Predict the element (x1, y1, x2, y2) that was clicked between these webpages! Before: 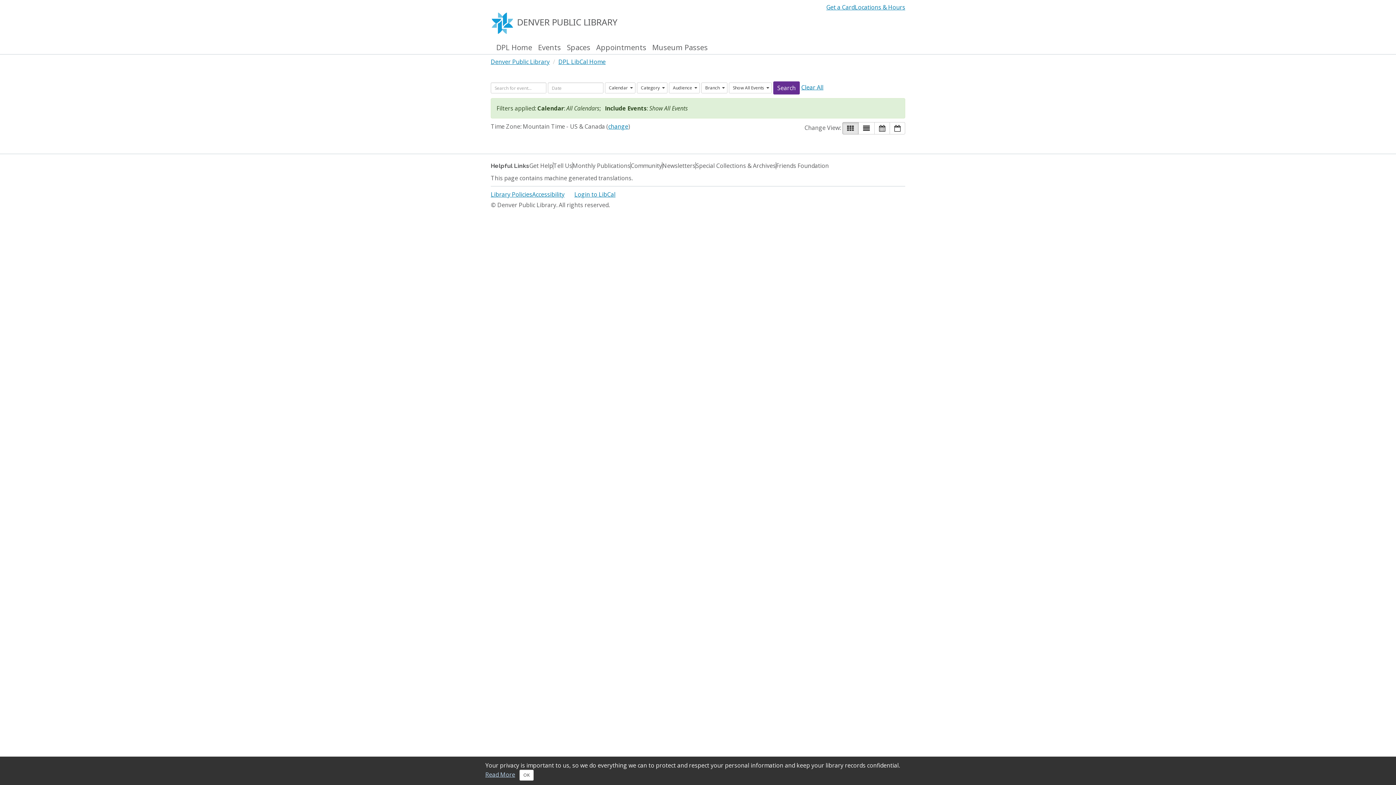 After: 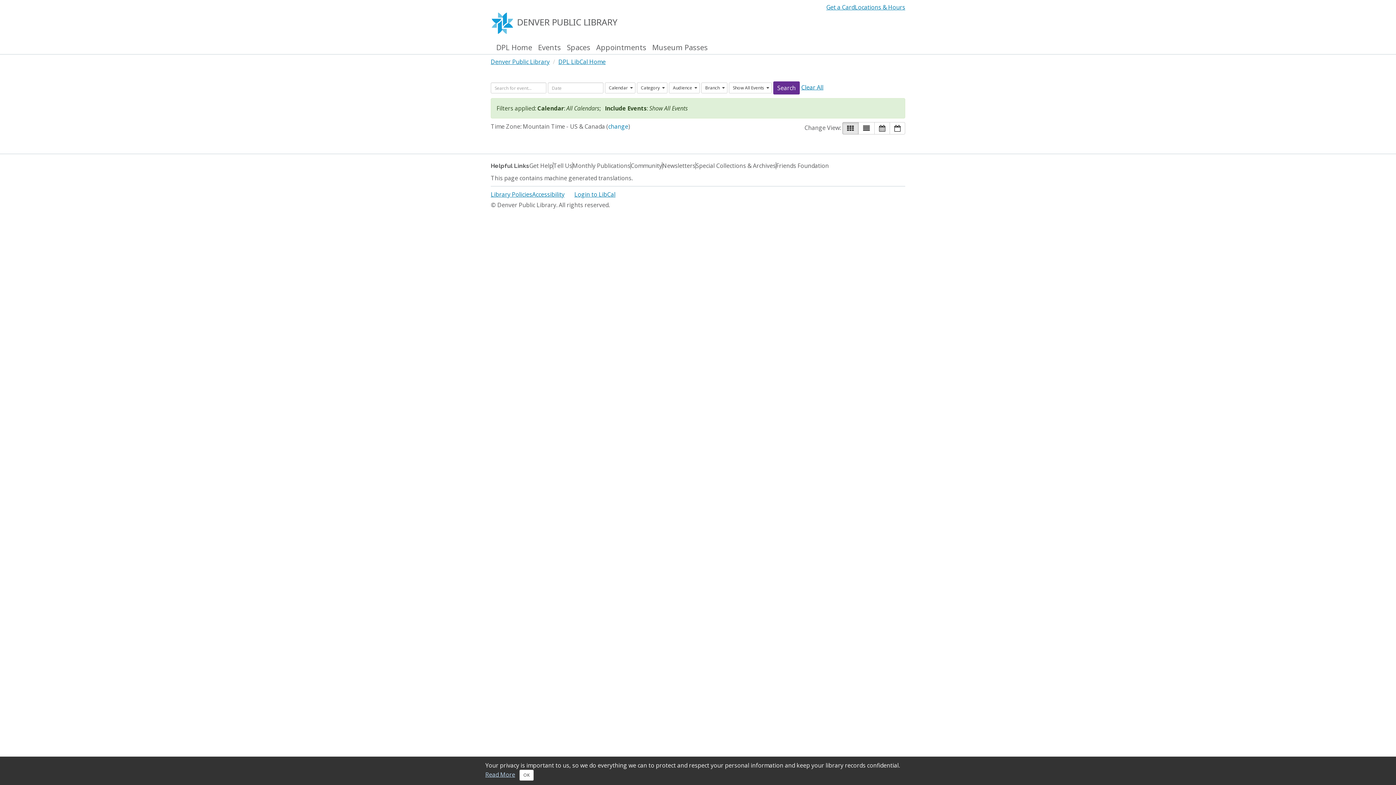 Action: bbox: (608, 122, 628, 130) label: change